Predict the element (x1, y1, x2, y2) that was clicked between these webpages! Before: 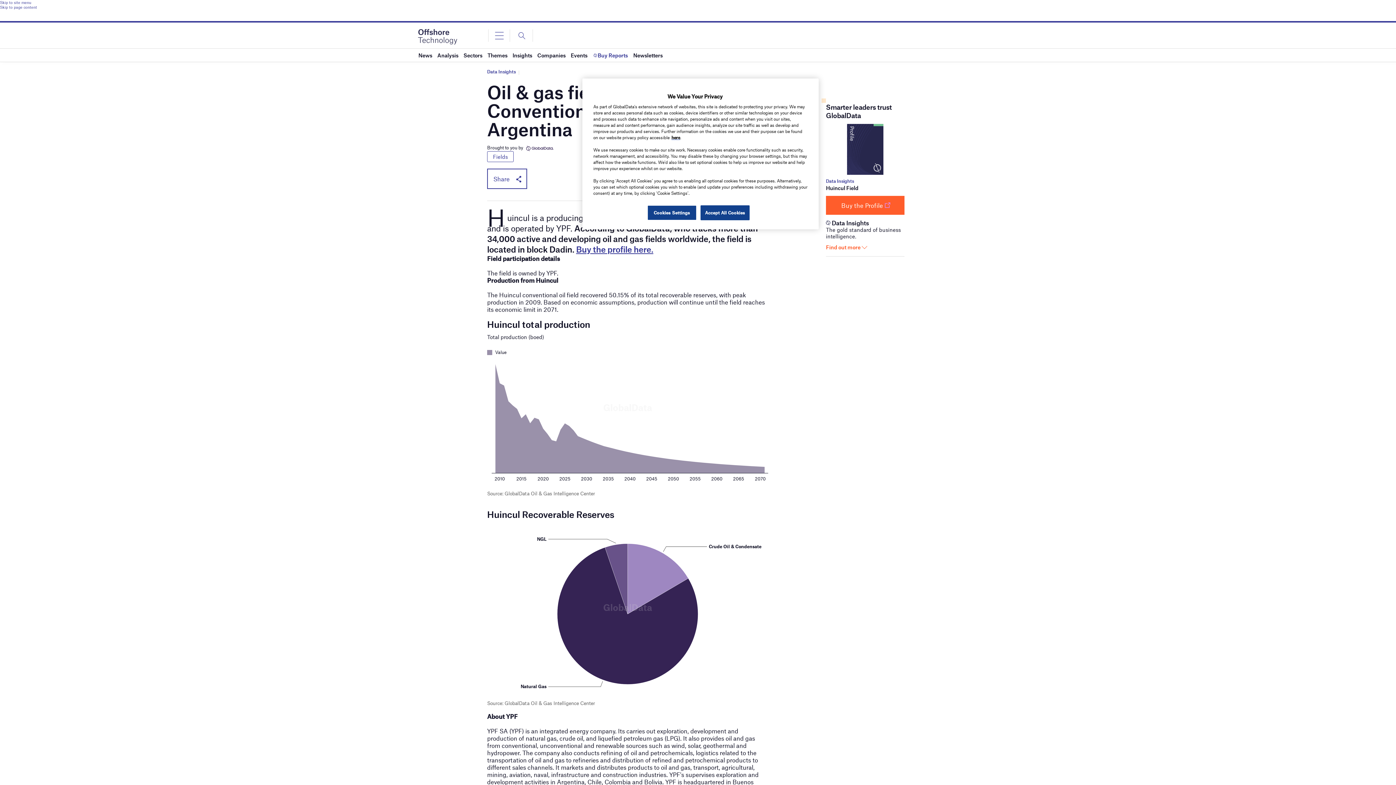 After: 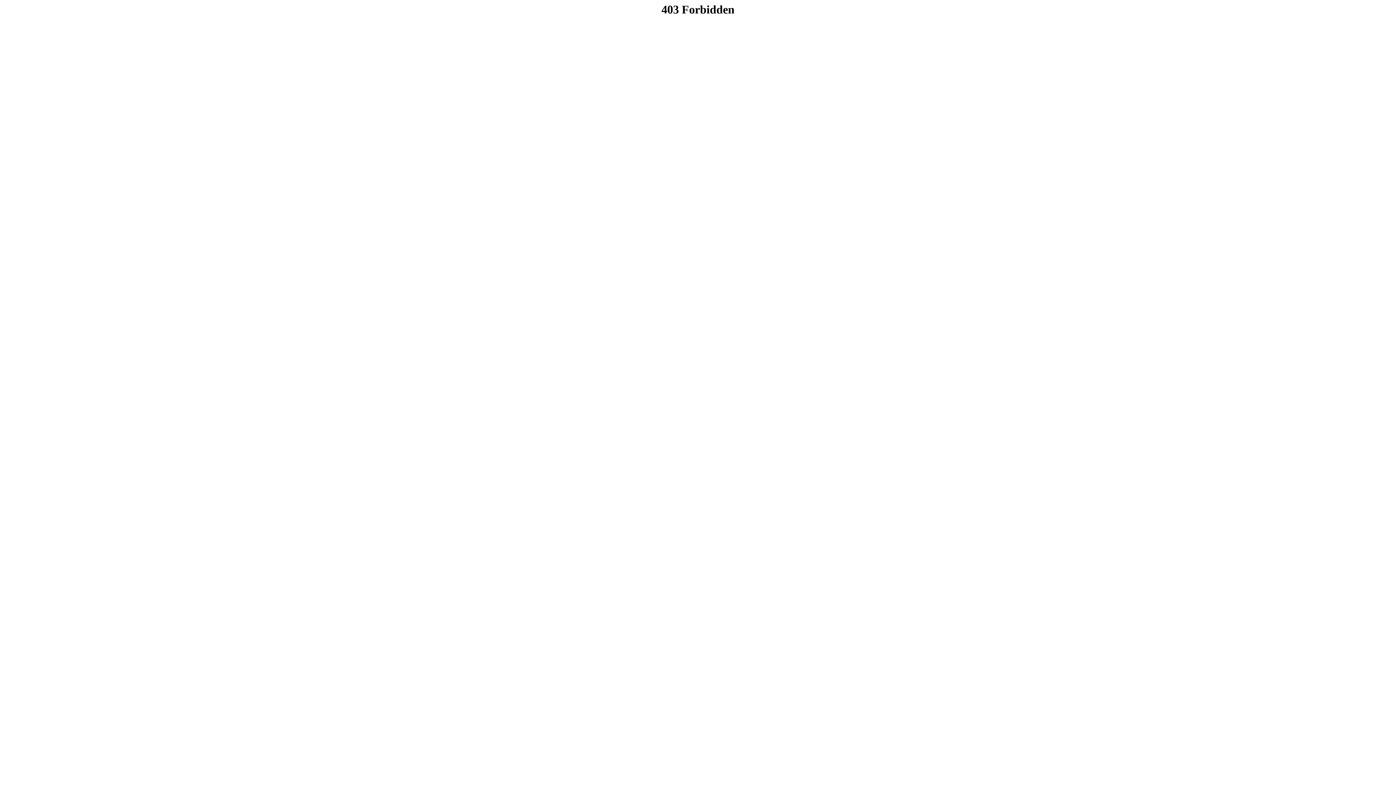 Action: bbox: (524, 144, 553, 150)